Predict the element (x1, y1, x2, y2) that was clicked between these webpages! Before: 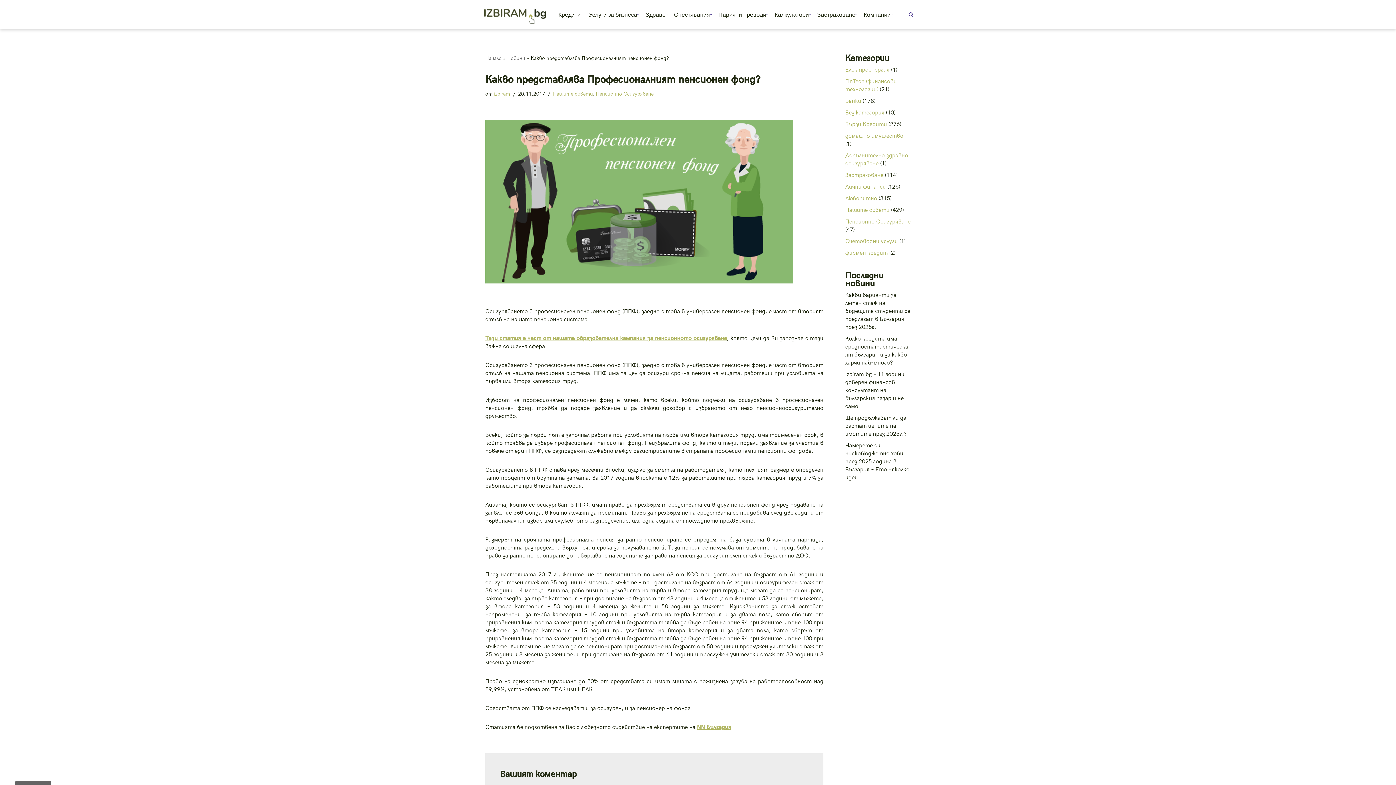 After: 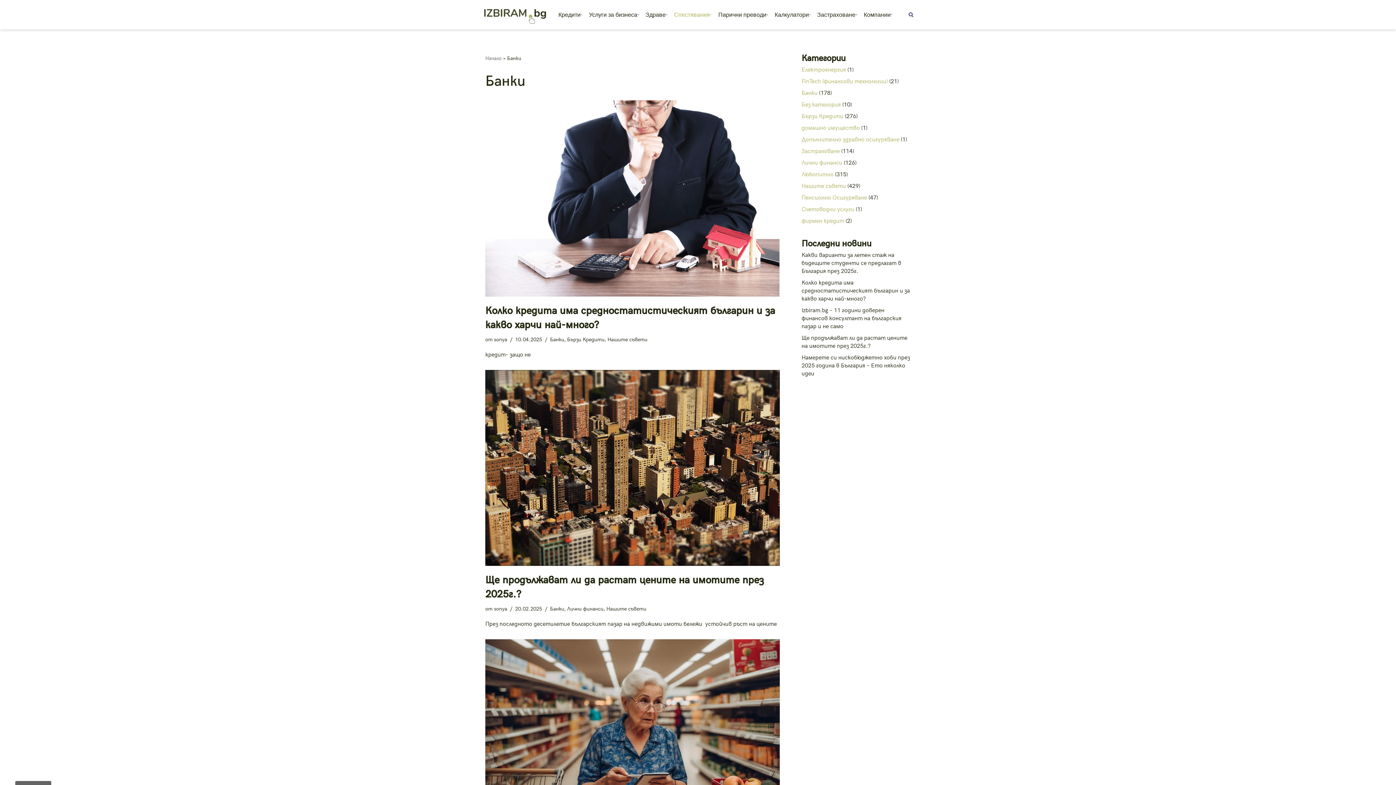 Action: bbox: (845, 97, 861, 104) label: Банки